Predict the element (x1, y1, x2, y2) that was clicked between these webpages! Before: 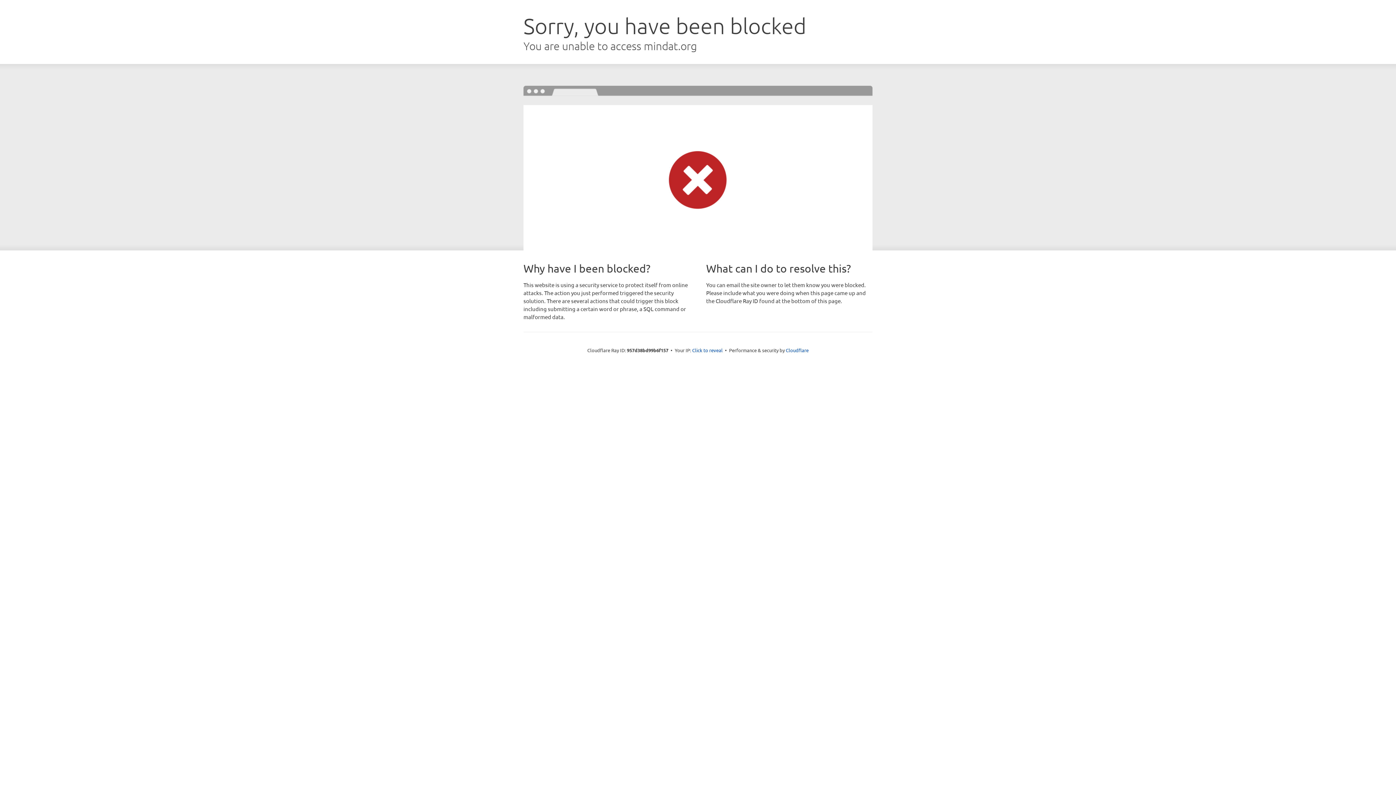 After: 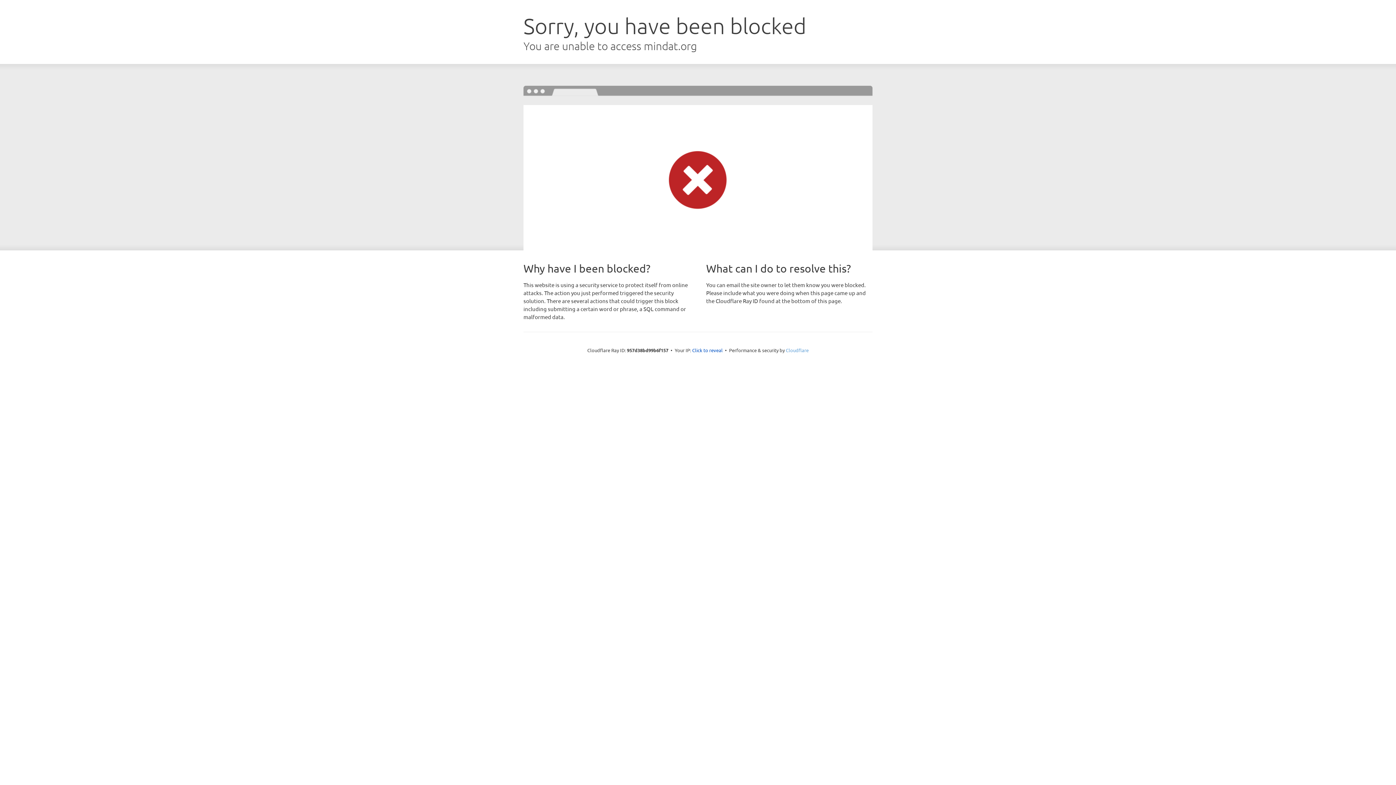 Action: bbox: (786, 347, 808, 353) label: Cloudflare